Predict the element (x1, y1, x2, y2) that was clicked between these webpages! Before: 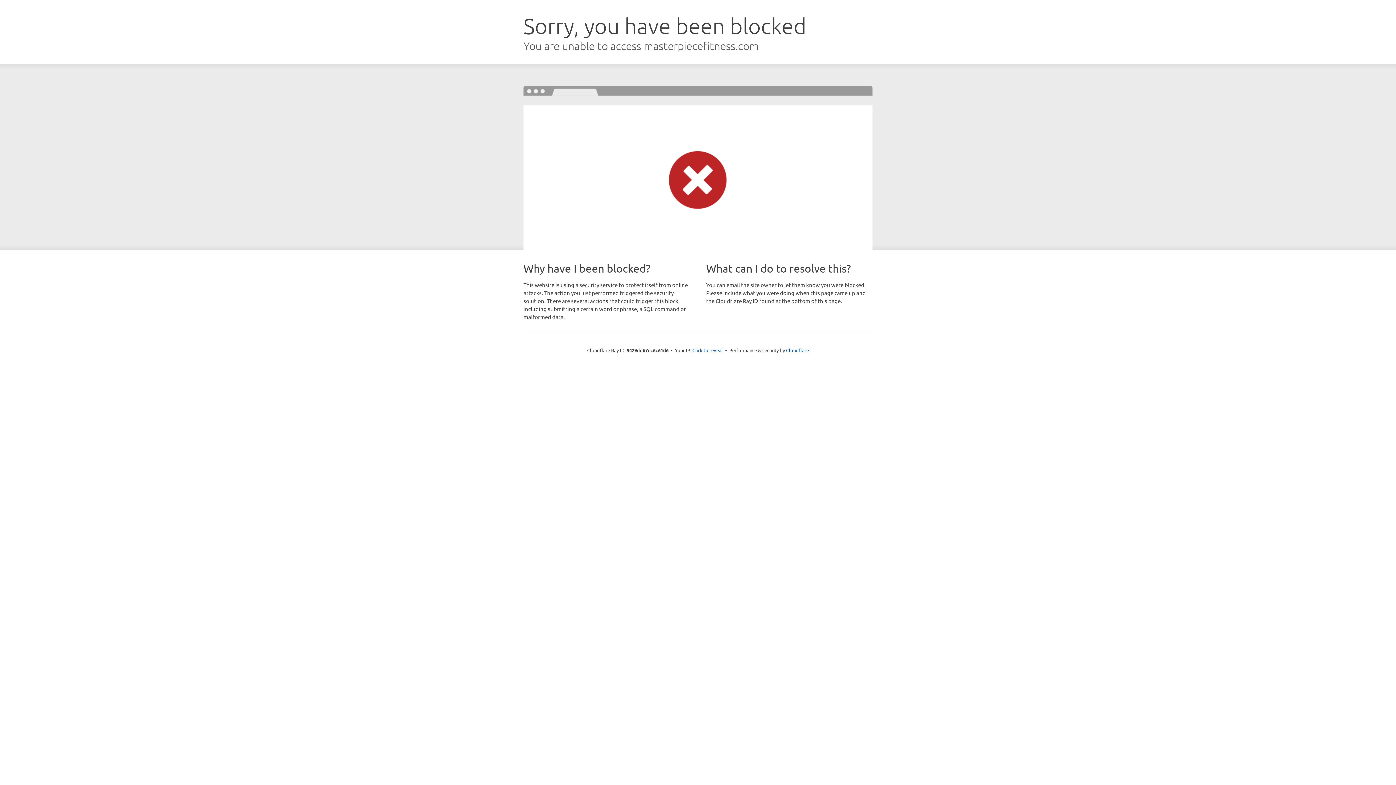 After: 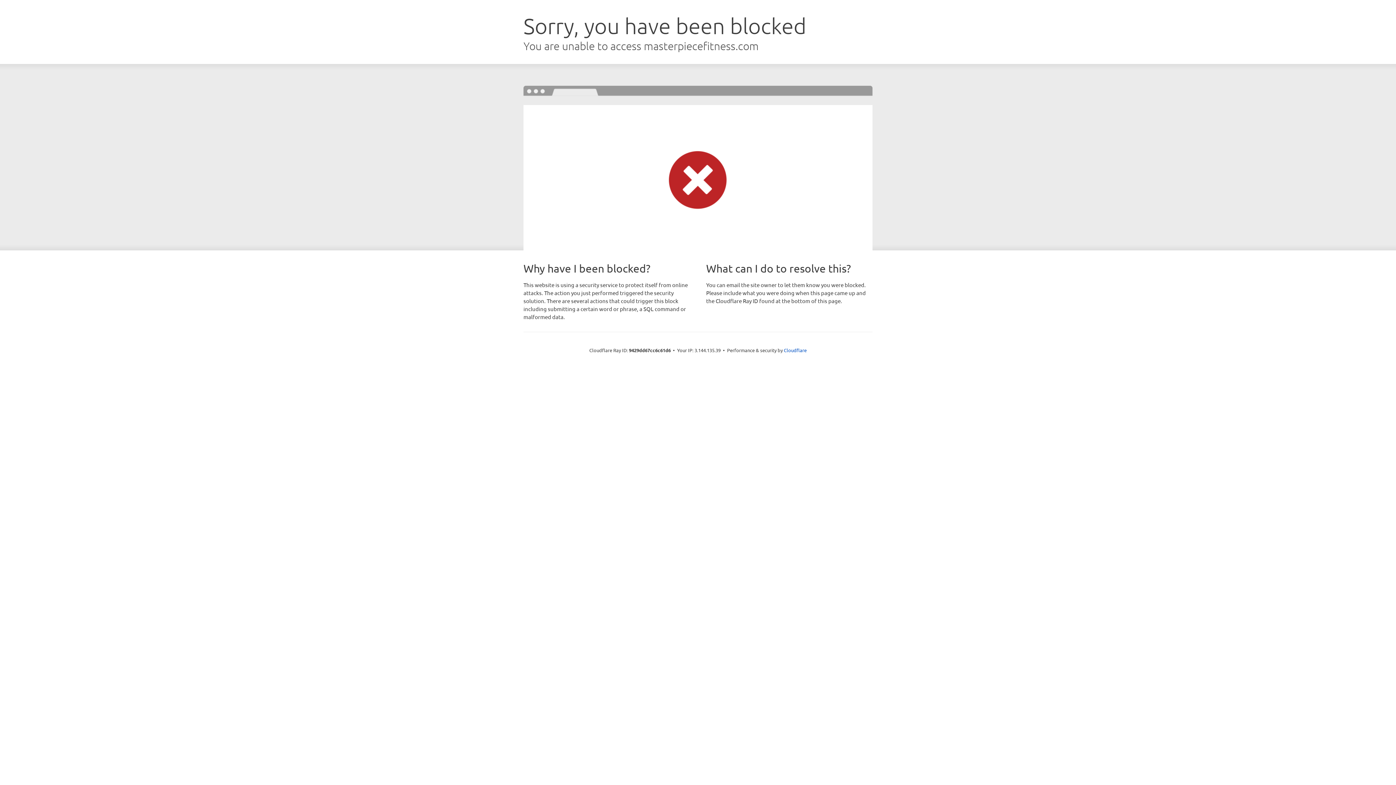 Action: label: Click to reveal bbox: (692, 346, 723, 353)